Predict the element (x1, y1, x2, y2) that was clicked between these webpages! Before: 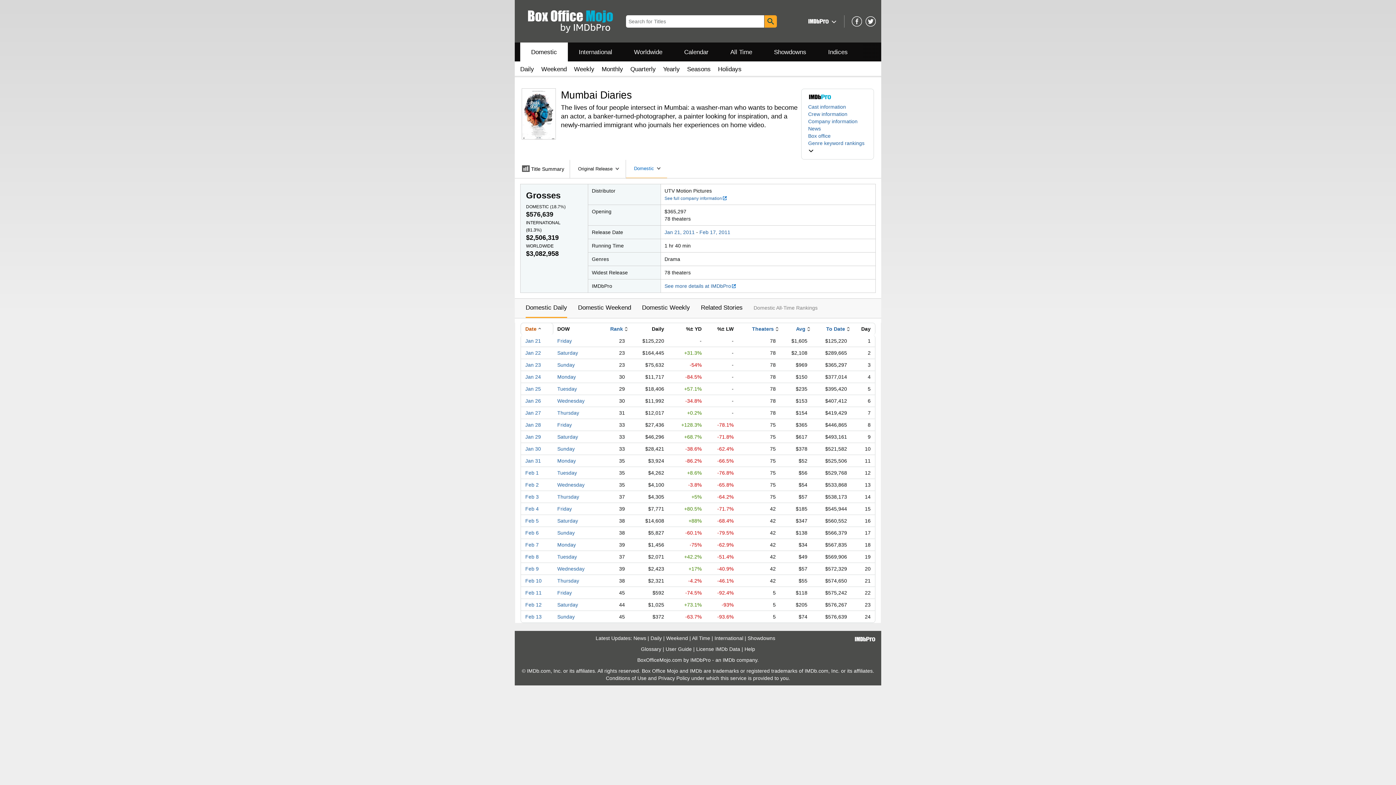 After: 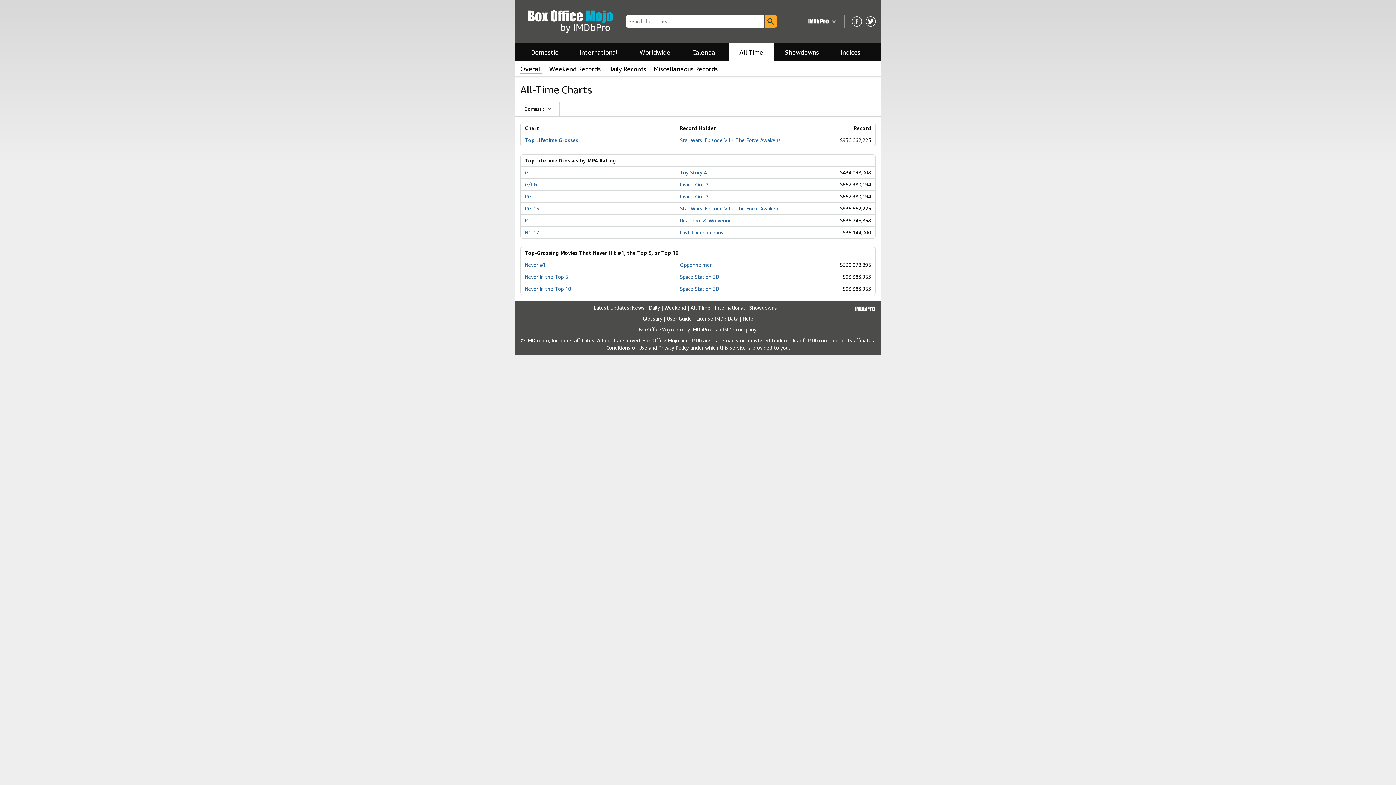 Action: bbox: (719, 42, 763, 62) label: All Time